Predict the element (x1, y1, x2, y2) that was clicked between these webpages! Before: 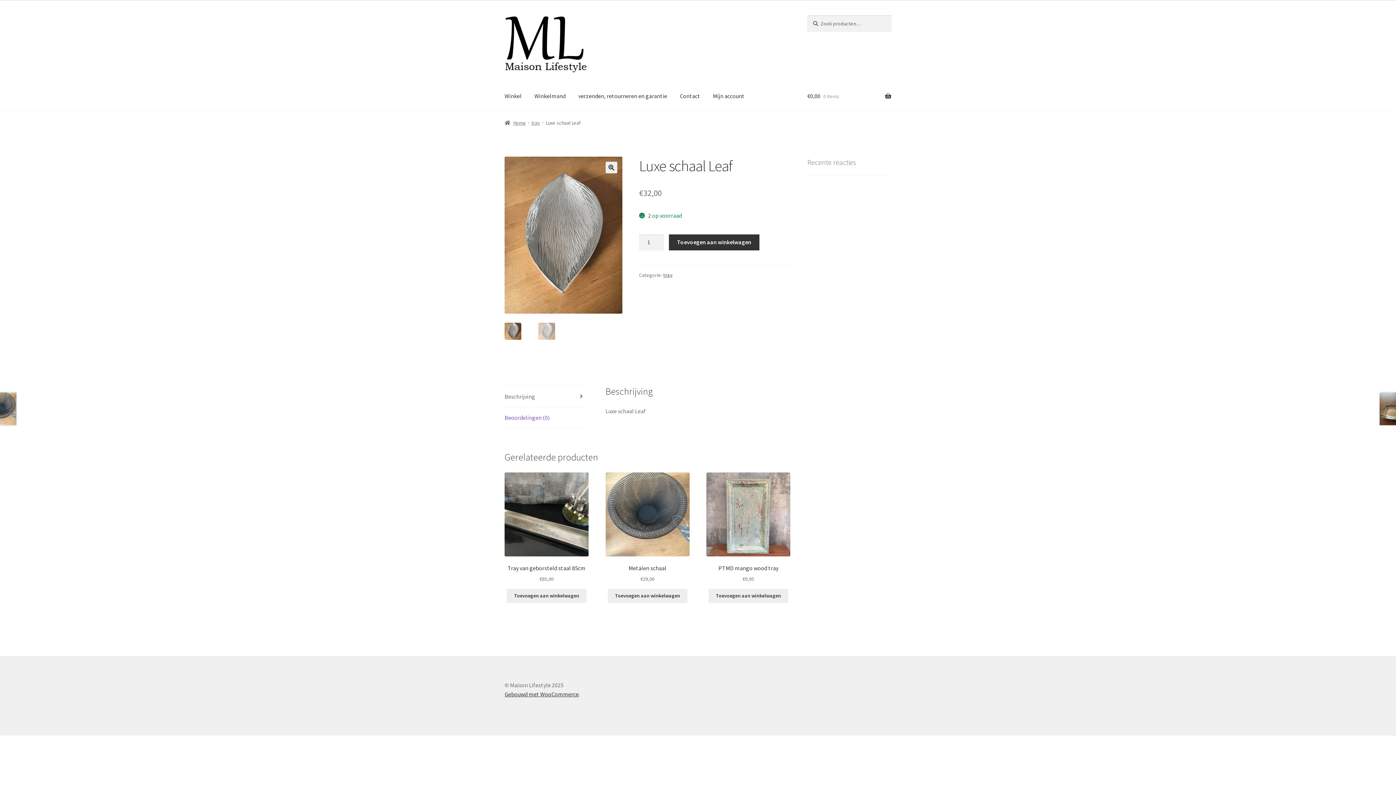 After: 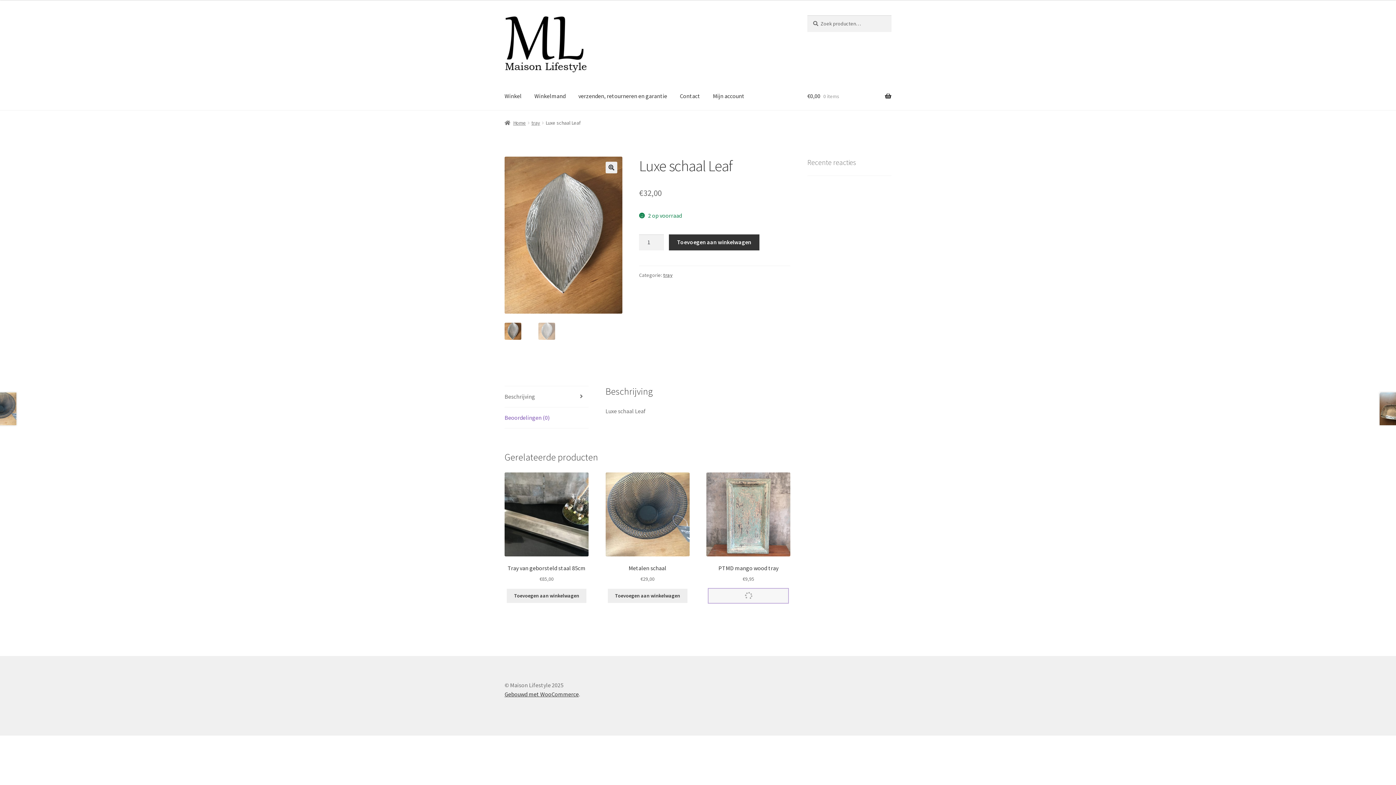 Action: label: Toevoegen aan winkelwagen: “PTMD mango wood tray“ bbox: (708, 588, 788, 603)